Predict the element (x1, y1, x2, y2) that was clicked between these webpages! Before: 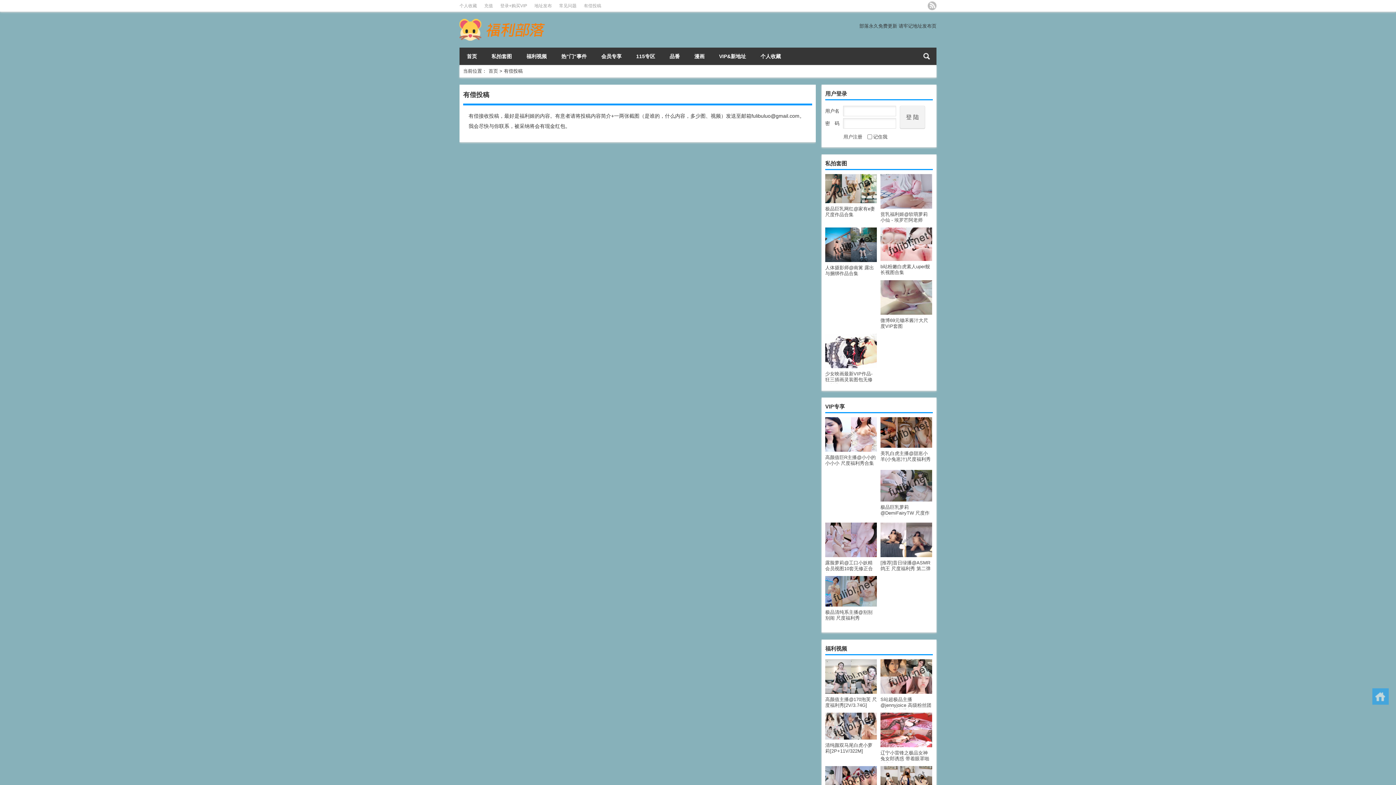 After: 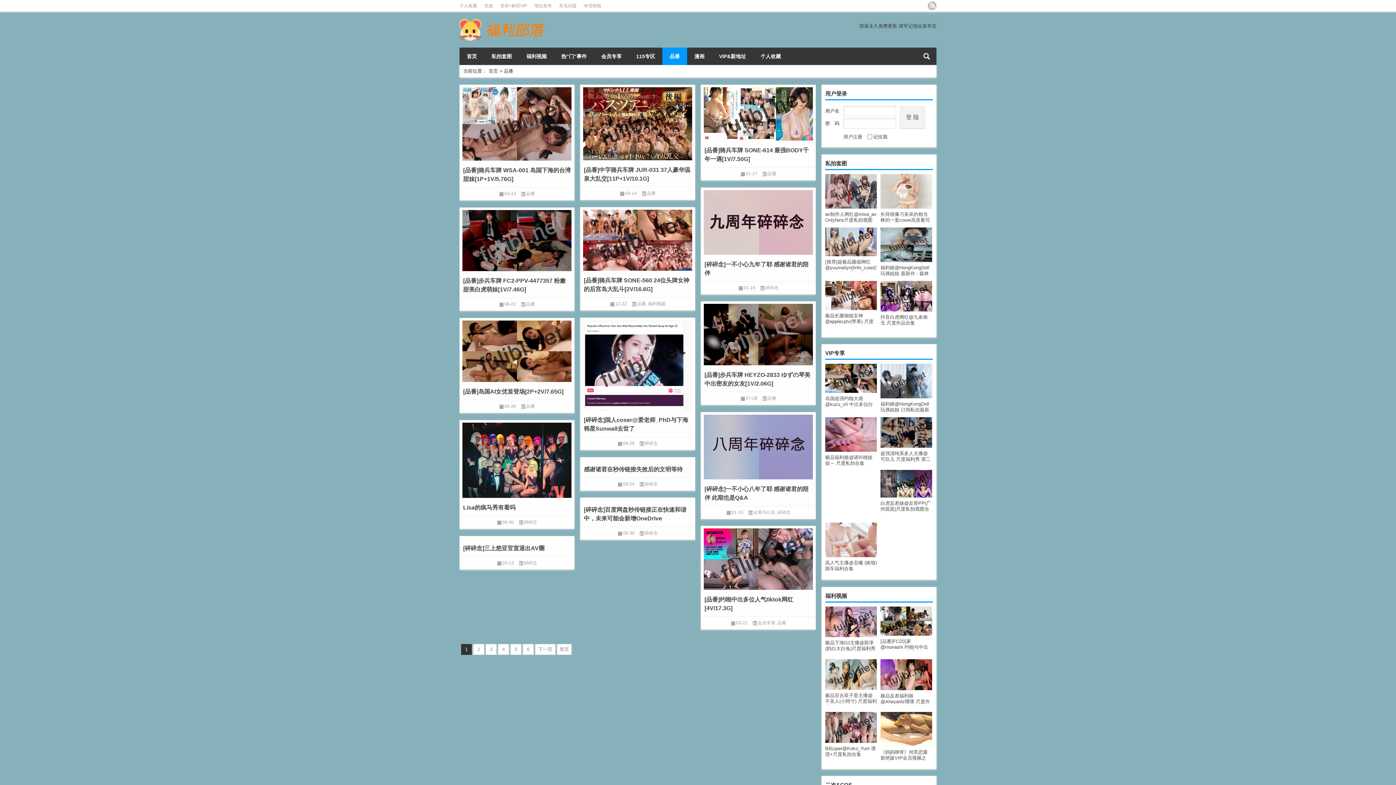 Action: label: 品番 bbox: (662, 47, 687, 65)